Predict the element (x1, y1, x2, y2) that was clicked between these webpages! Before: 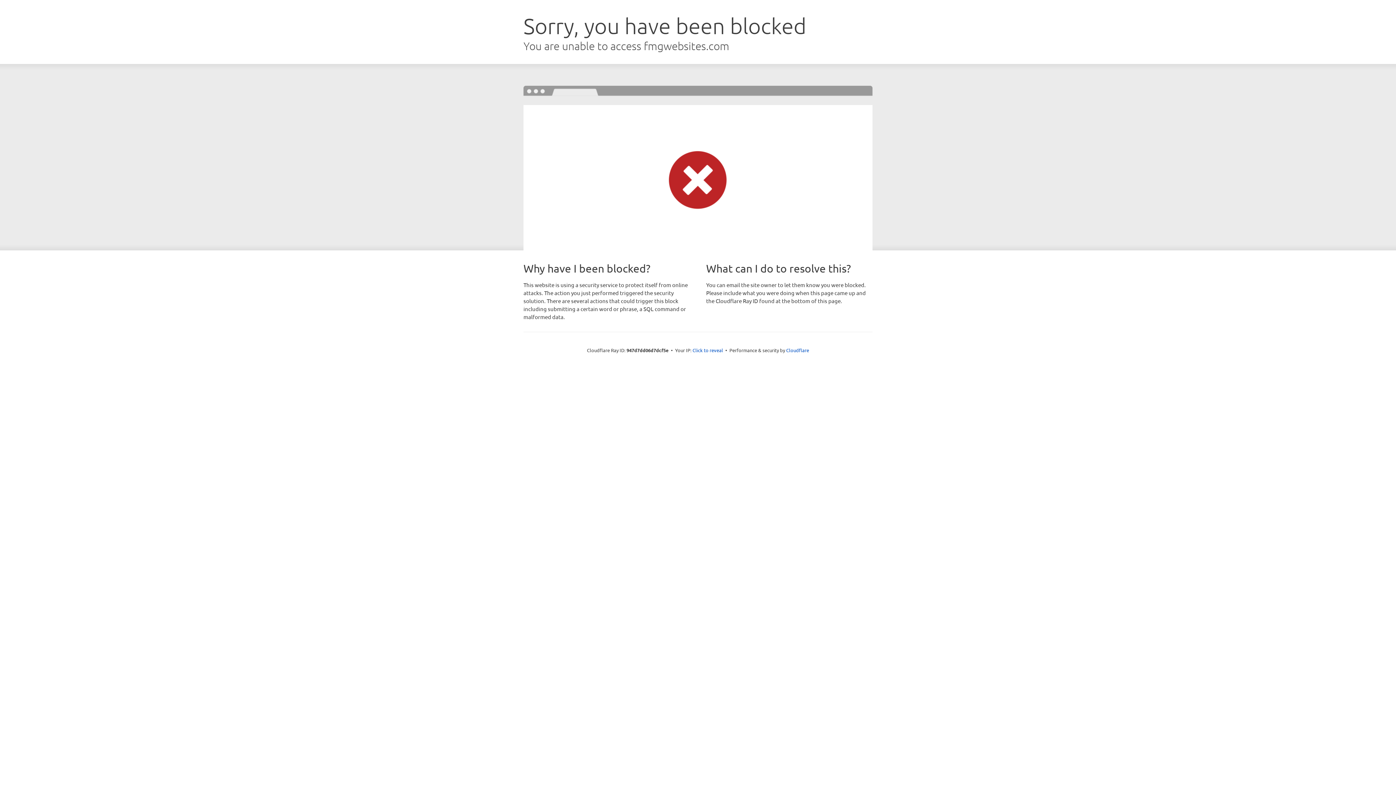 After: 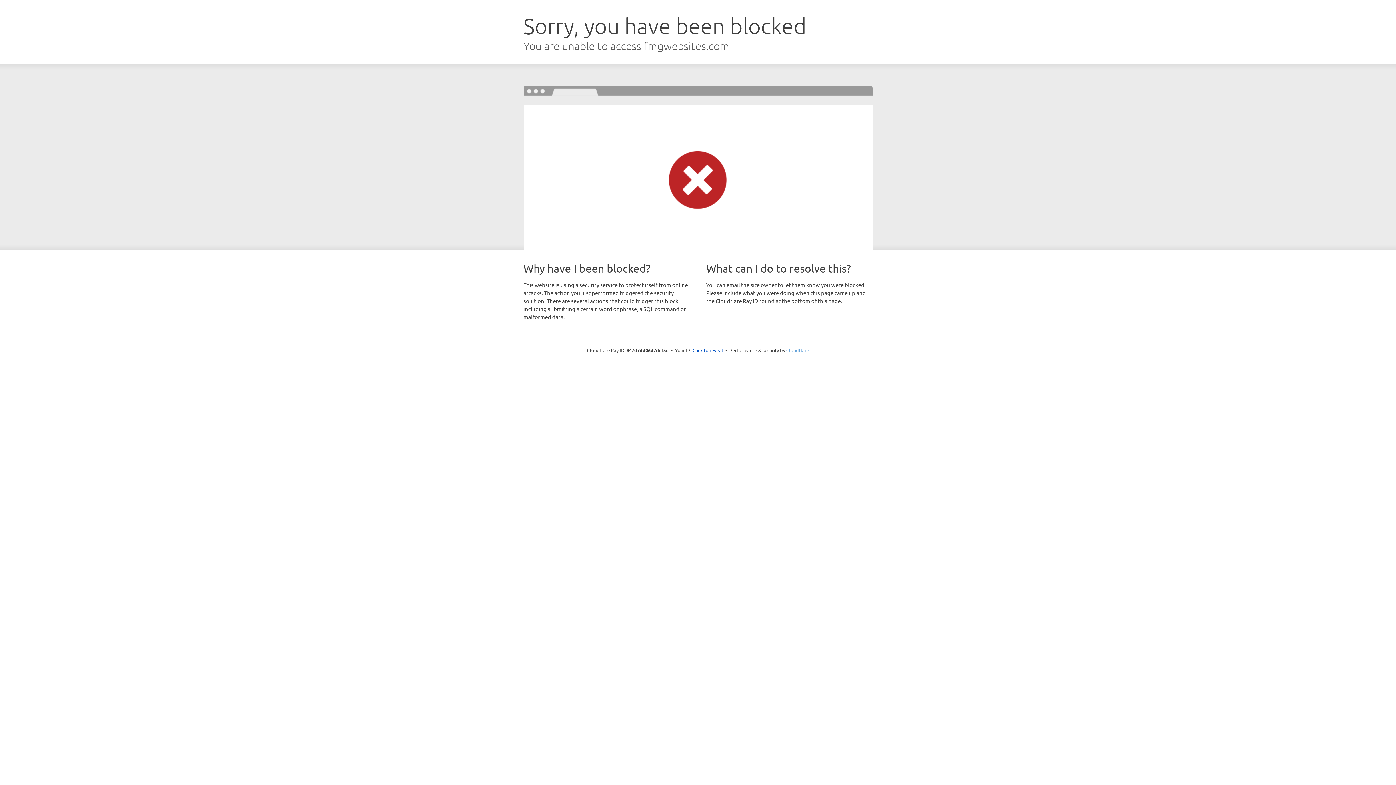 Action: label: Cloudflare bbox: (786, 347, 809, 353)